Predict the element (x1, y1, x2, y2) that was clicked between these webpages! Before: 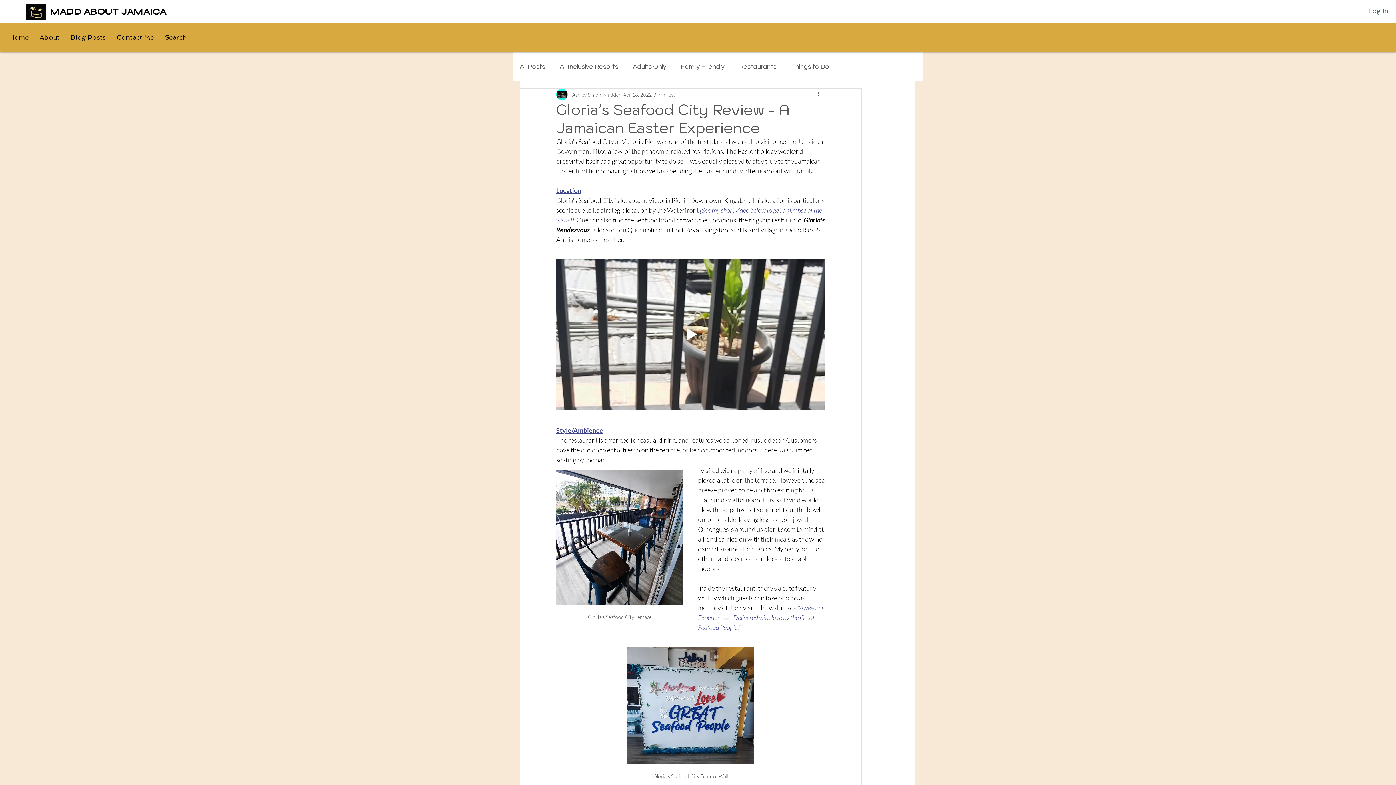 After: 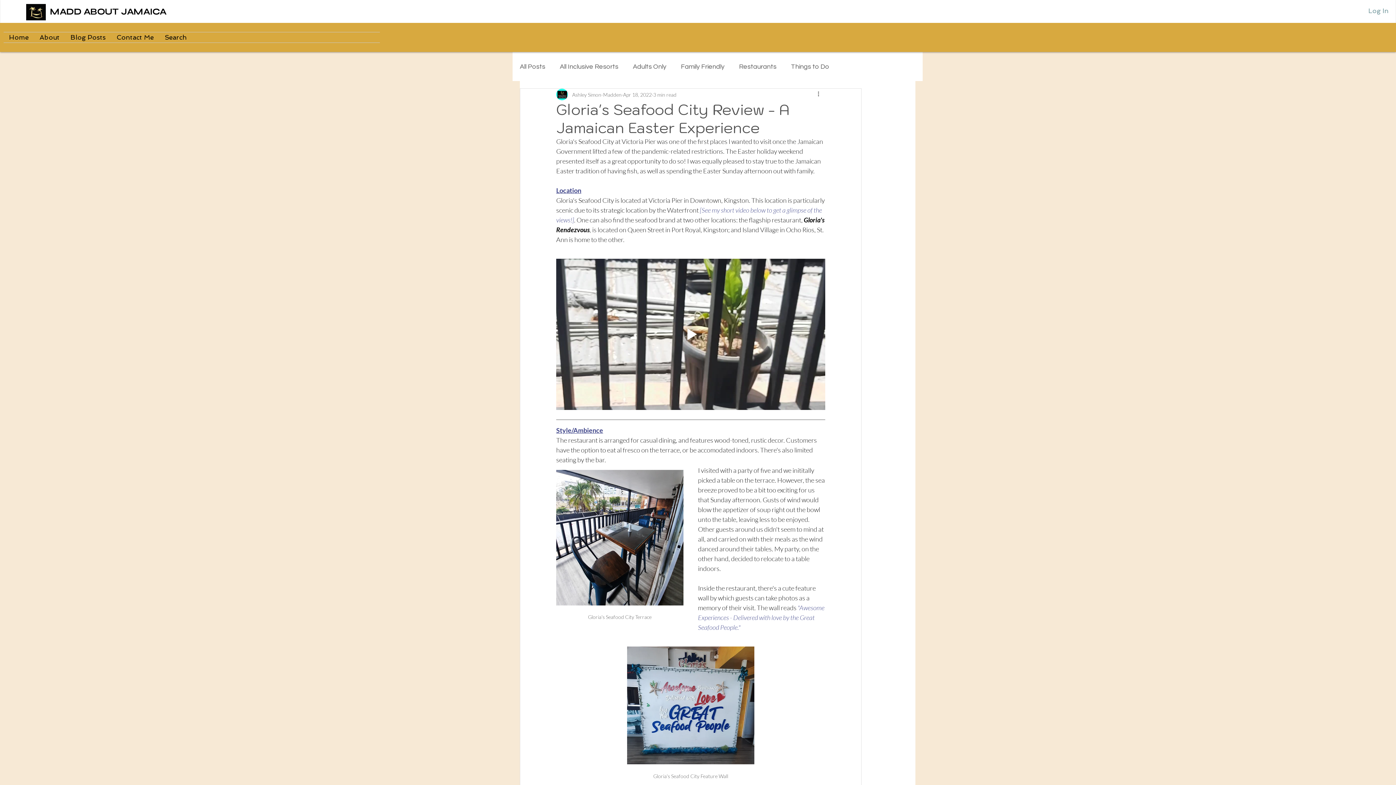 Action: bbox: (1363, 3, 1394, 17) label: Log In